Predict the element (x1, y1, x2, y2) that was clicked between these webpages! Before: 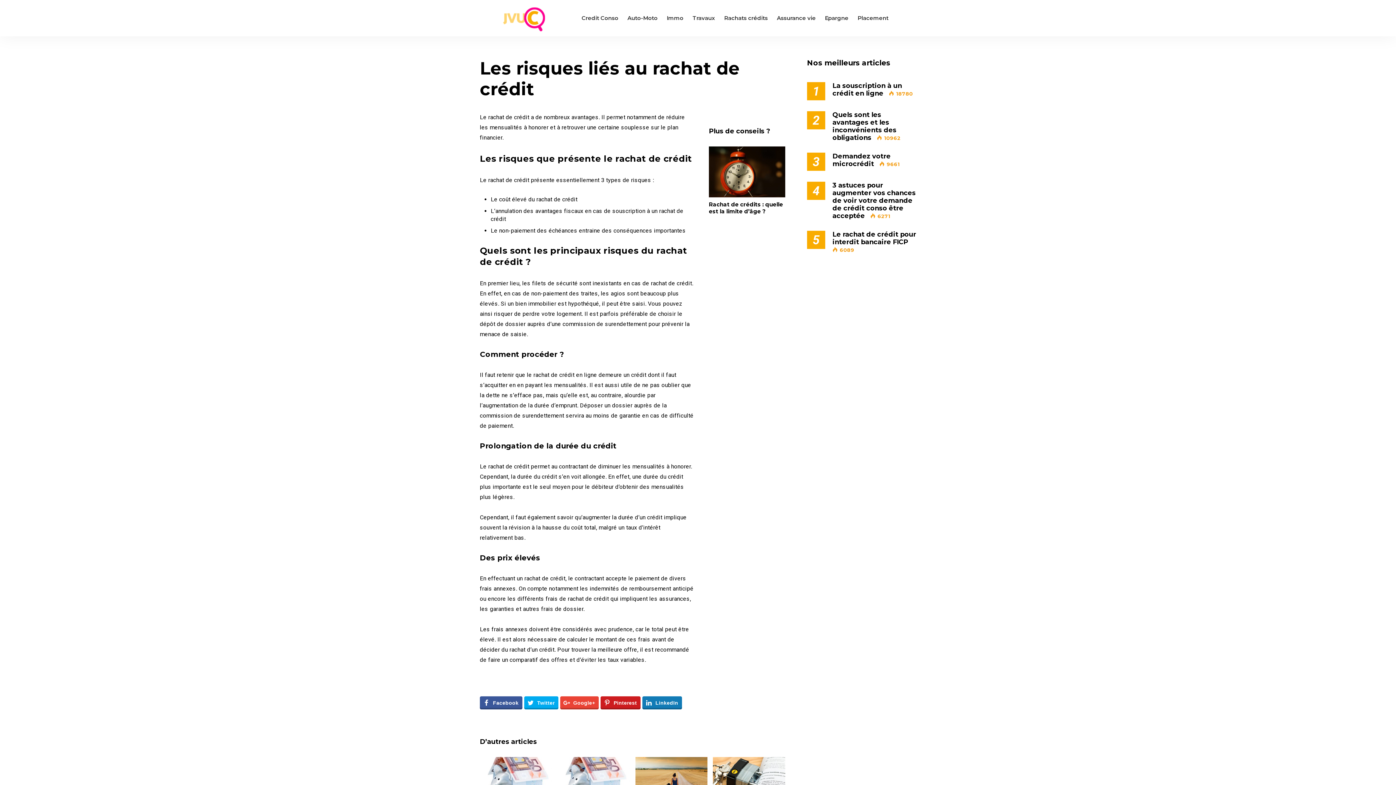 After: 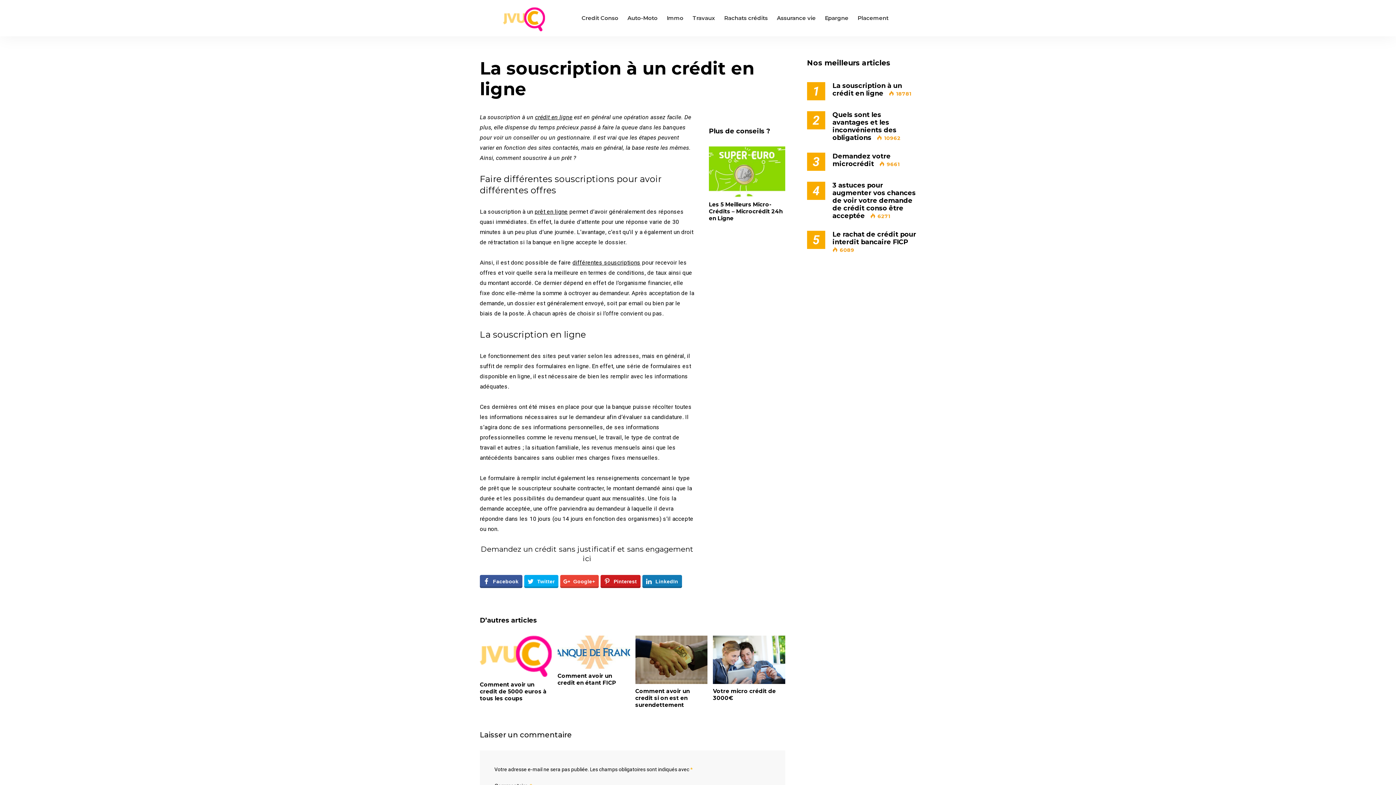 Action: bbox: (832, 81, 902, 97) label: La souscription à un crédit en ligne